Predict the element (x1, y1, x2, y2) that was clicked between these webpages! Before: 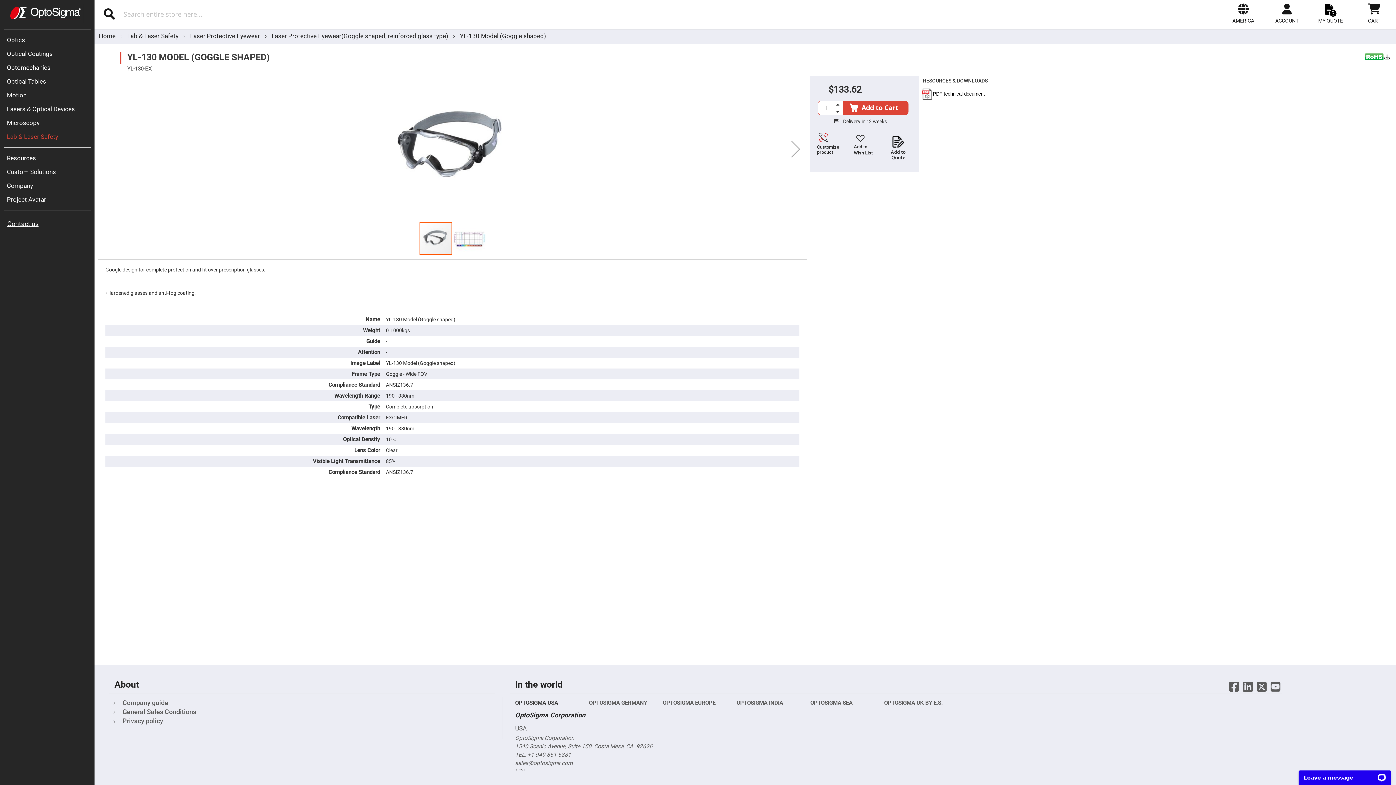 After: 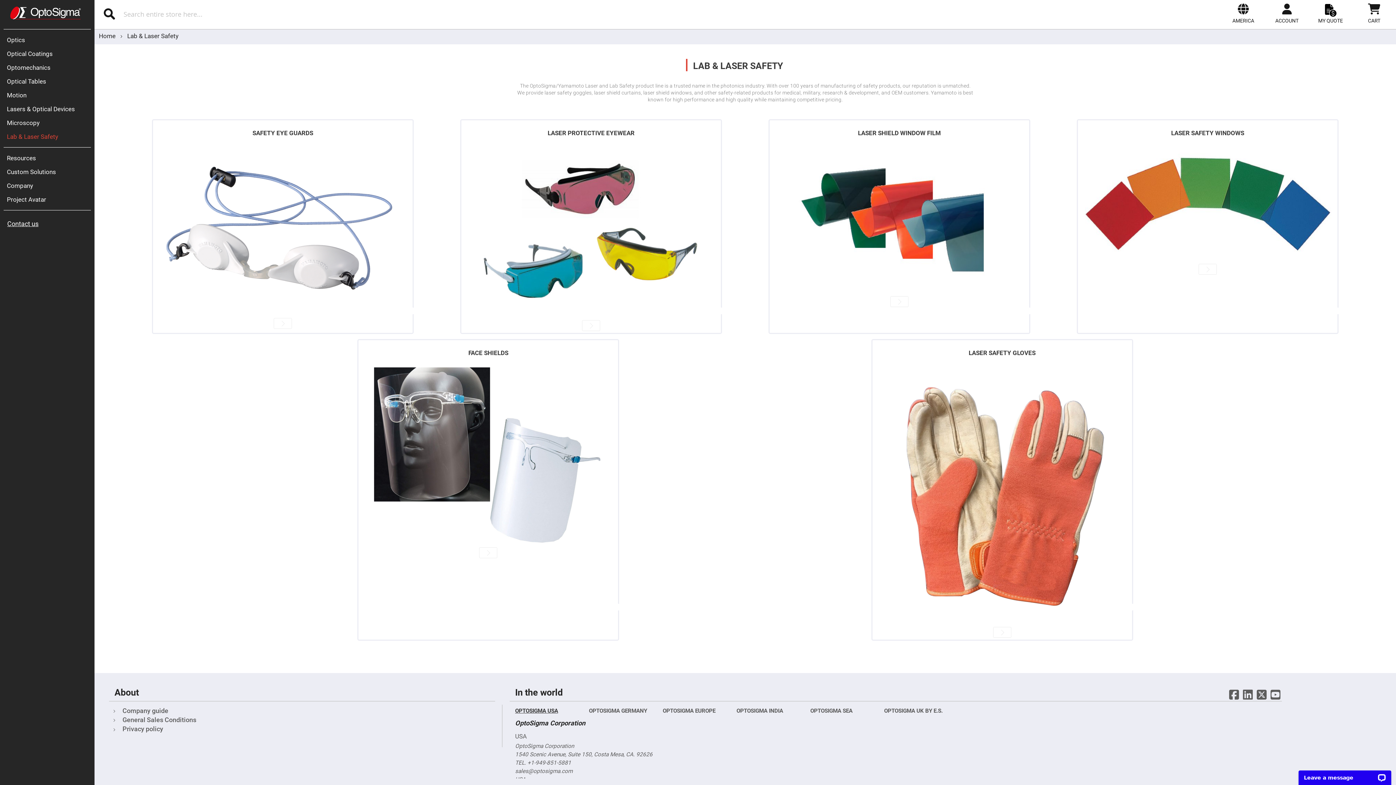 Action: label: Lab & Laser Safety  bbox: (127, 32, 180, 39)